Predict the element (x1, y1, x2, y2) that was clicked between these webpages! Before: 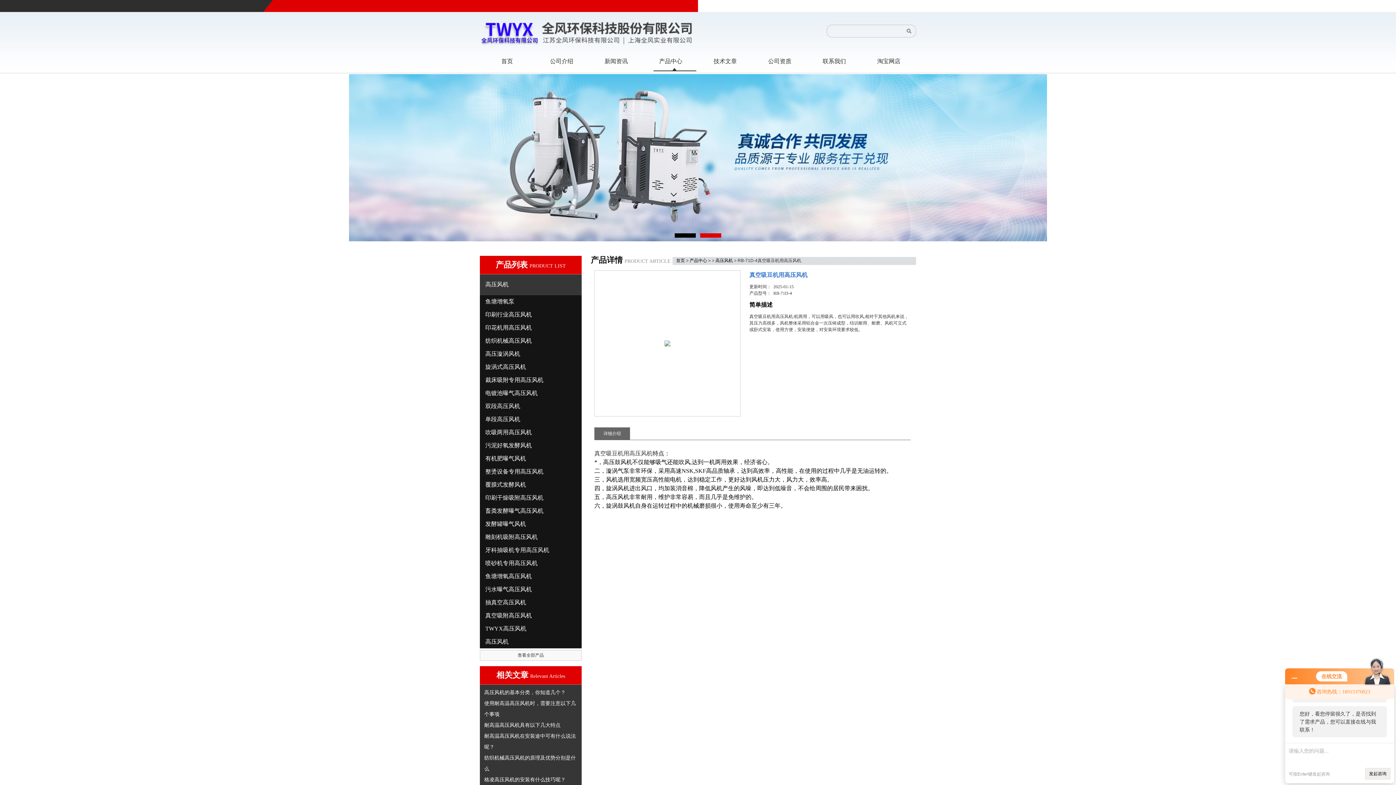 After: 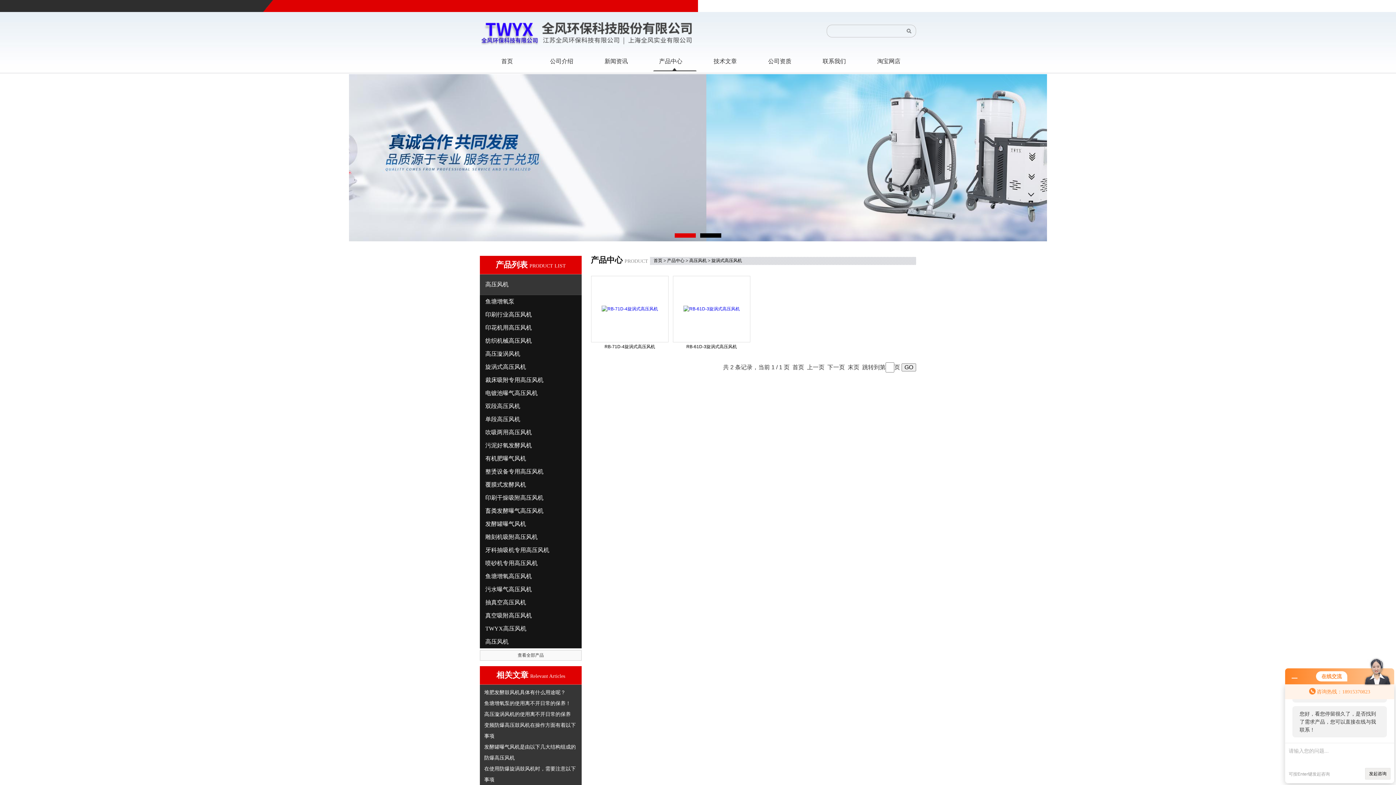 Action: label: 旋涡式高压风机 bbox: (480, 360, 581, 373)